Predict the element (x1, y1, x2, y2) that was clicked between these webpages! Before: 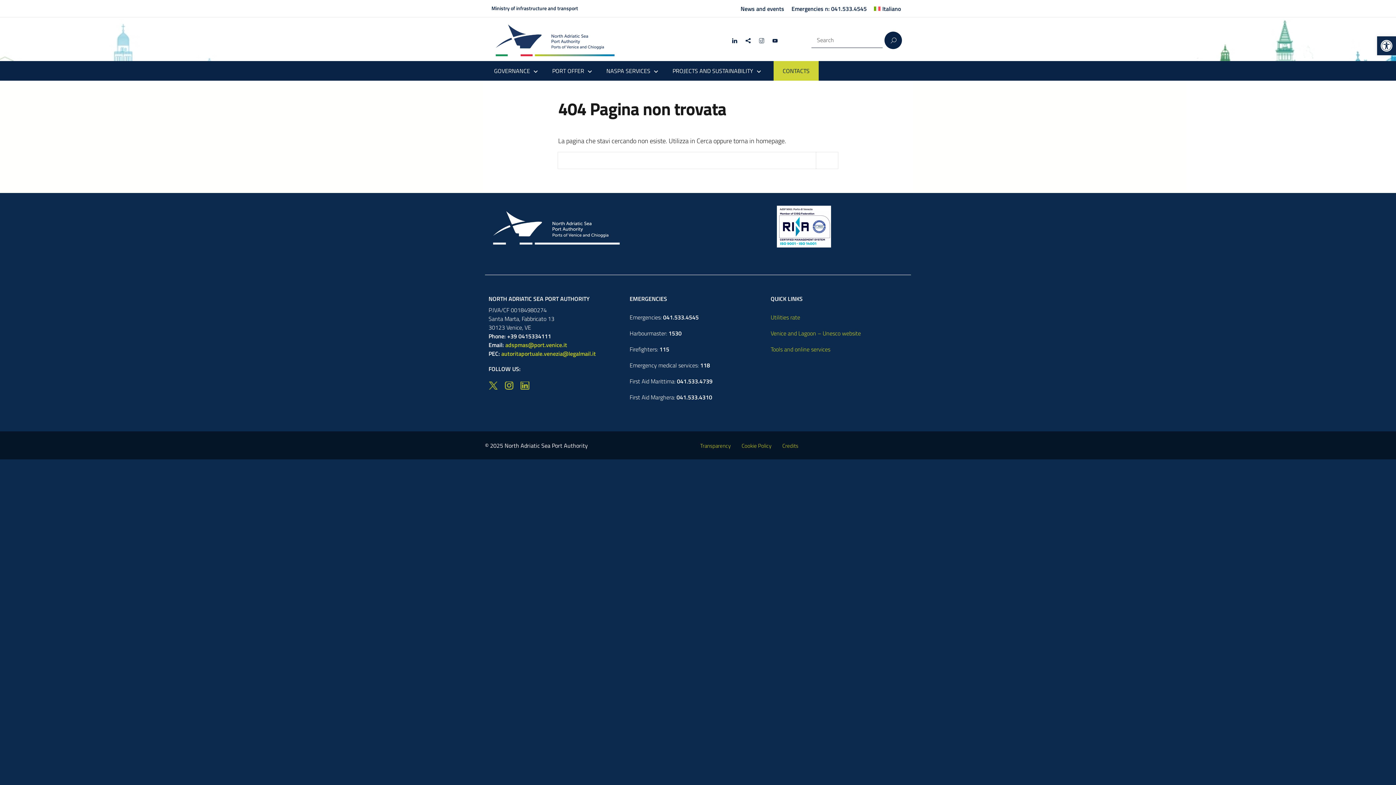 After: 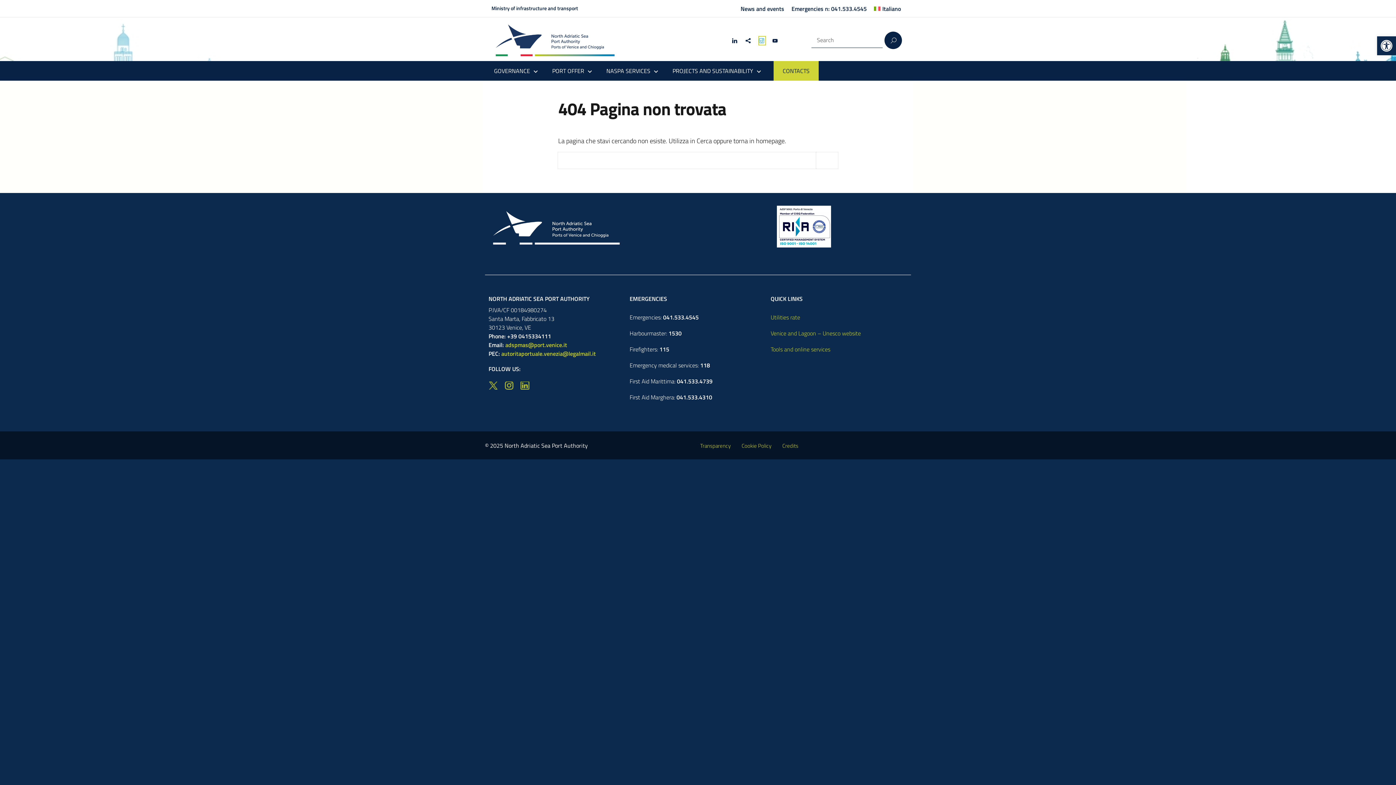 Action: bbox: (759, 36, 765, 44)